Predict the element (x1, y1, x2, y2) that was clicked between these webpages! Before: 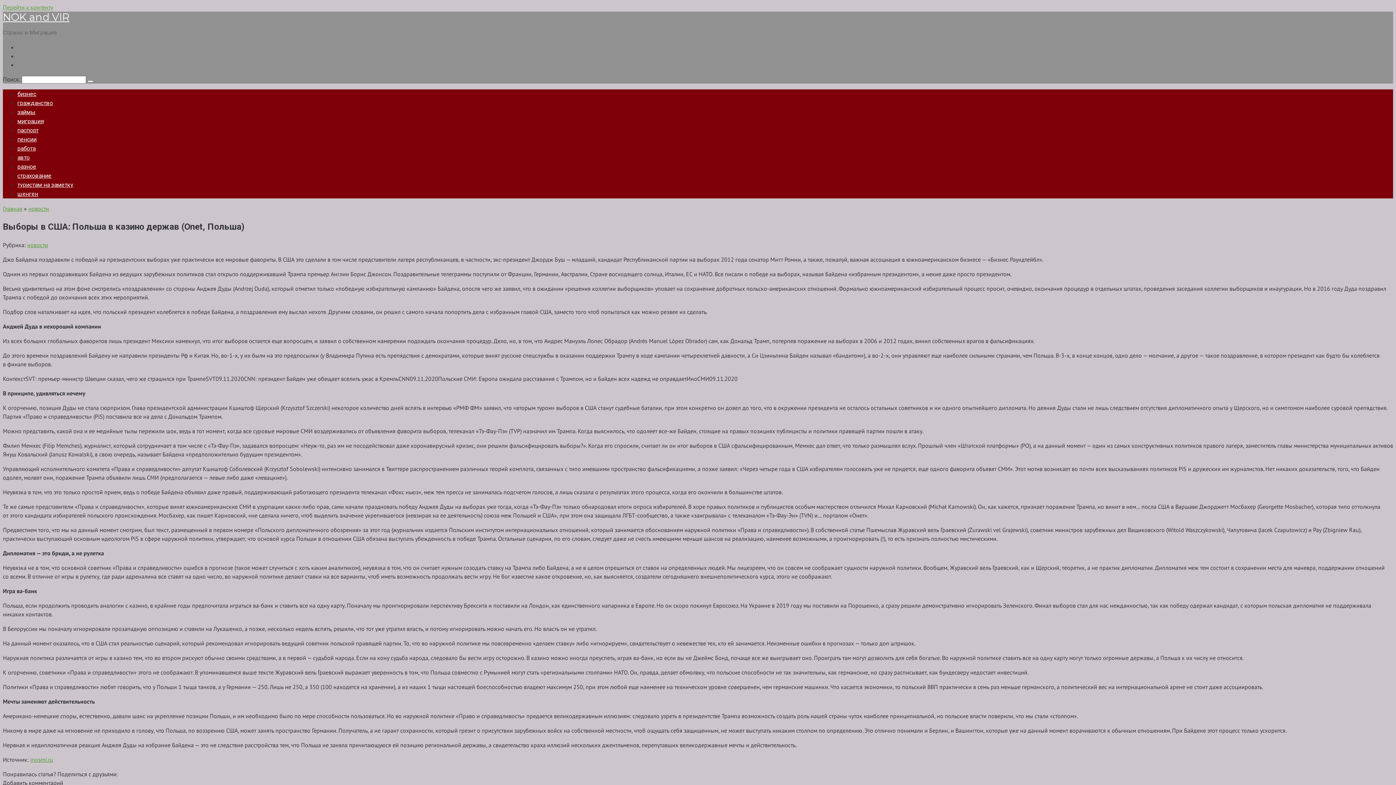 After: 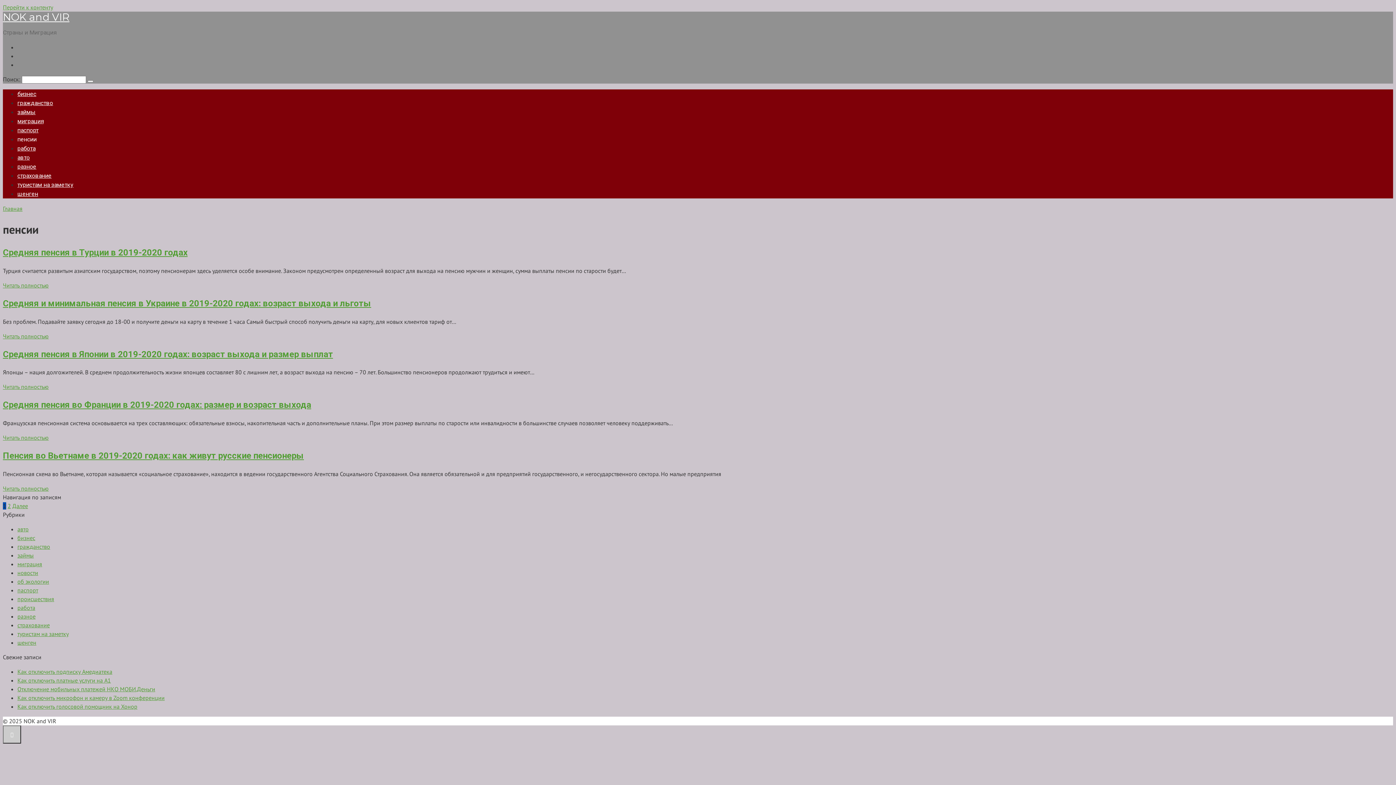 Action: bbox: (17, 136, 36, 142) label: пенсии